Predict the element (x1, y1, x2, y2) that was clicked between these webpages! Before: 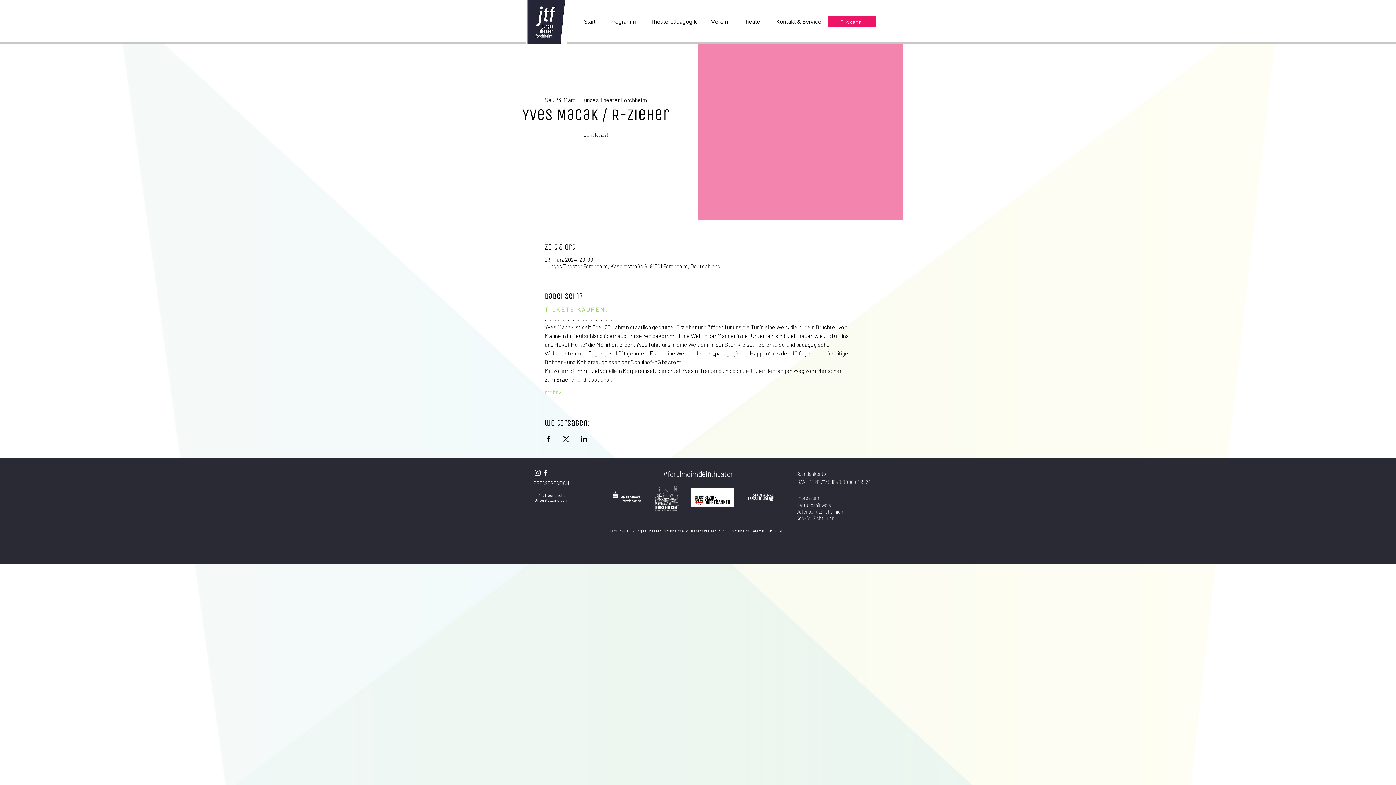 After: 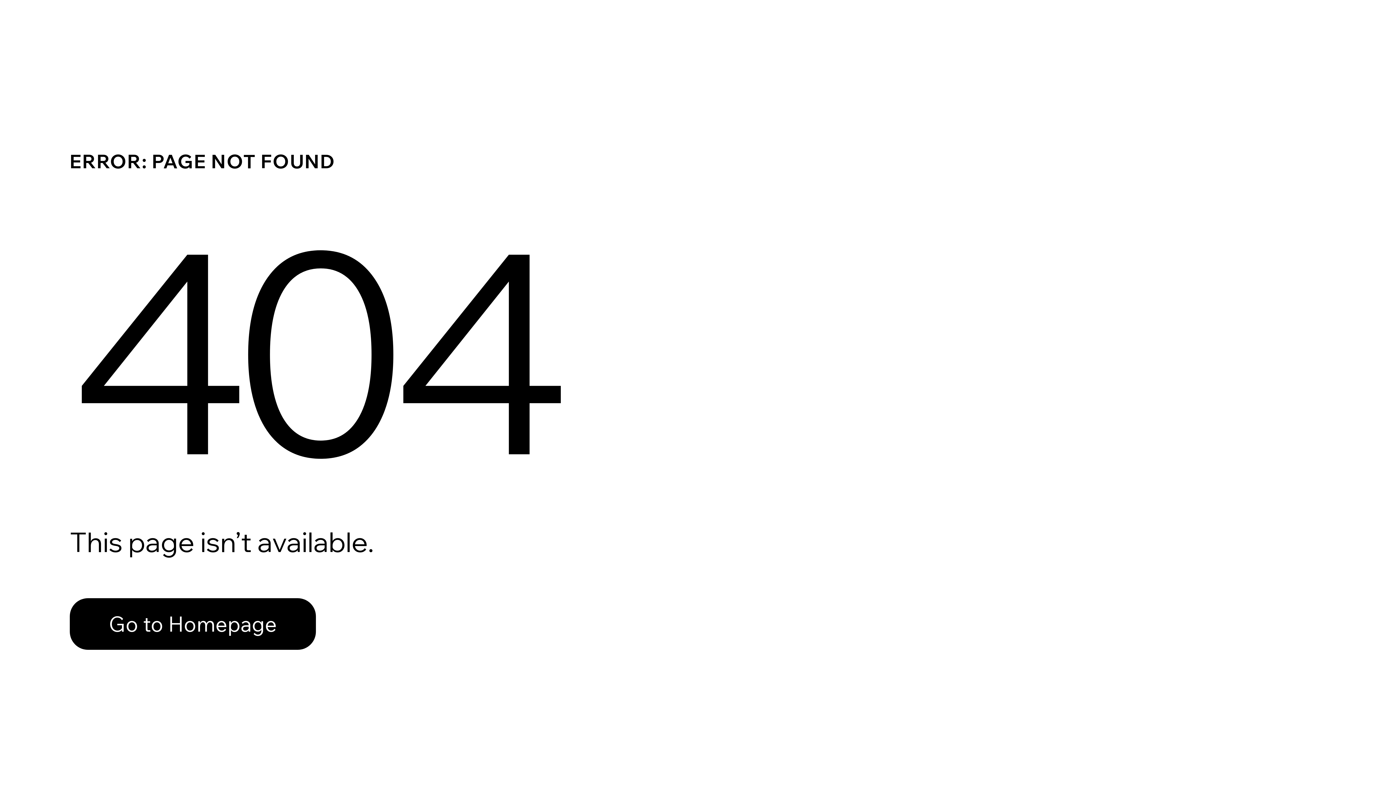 Action: bbox: (643, 16, 704, 26) label: Theaterpädagogik